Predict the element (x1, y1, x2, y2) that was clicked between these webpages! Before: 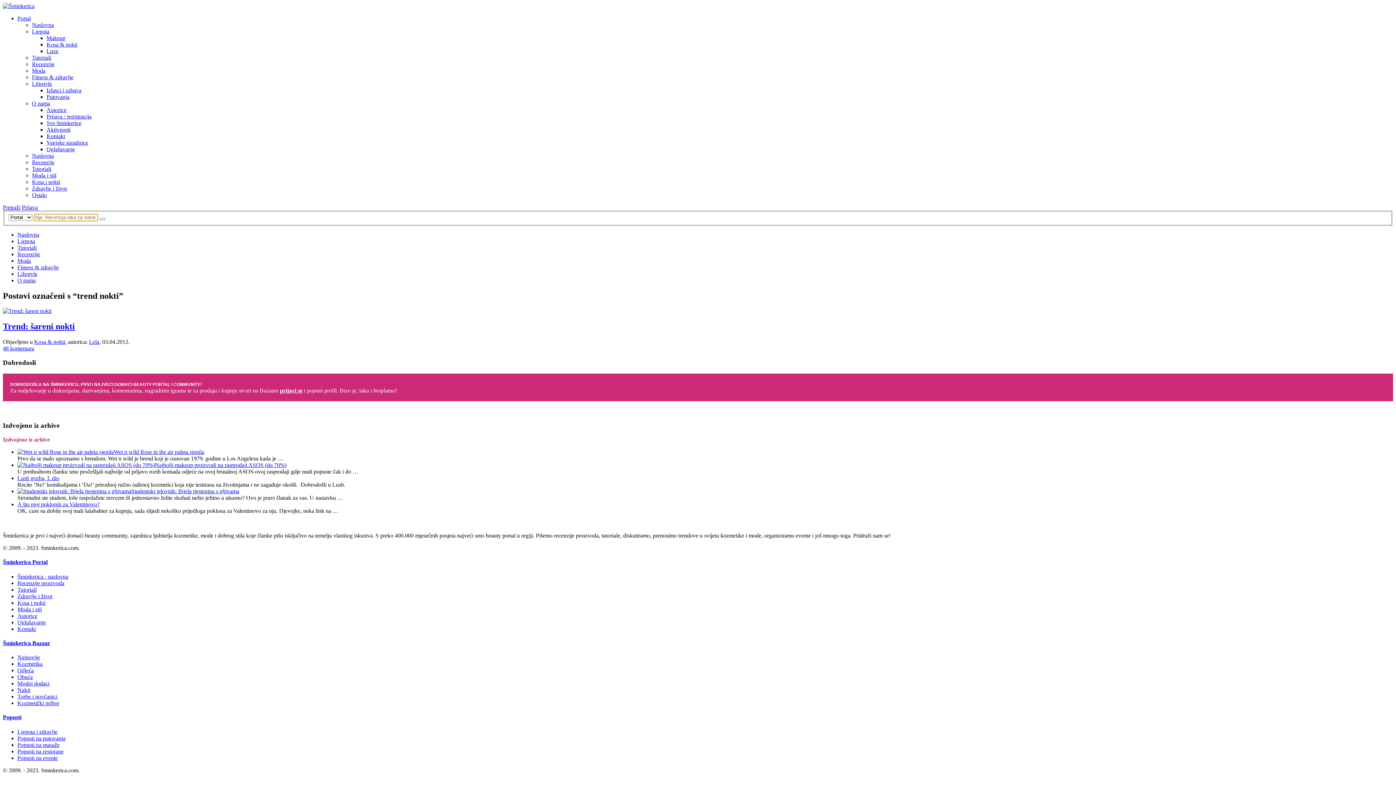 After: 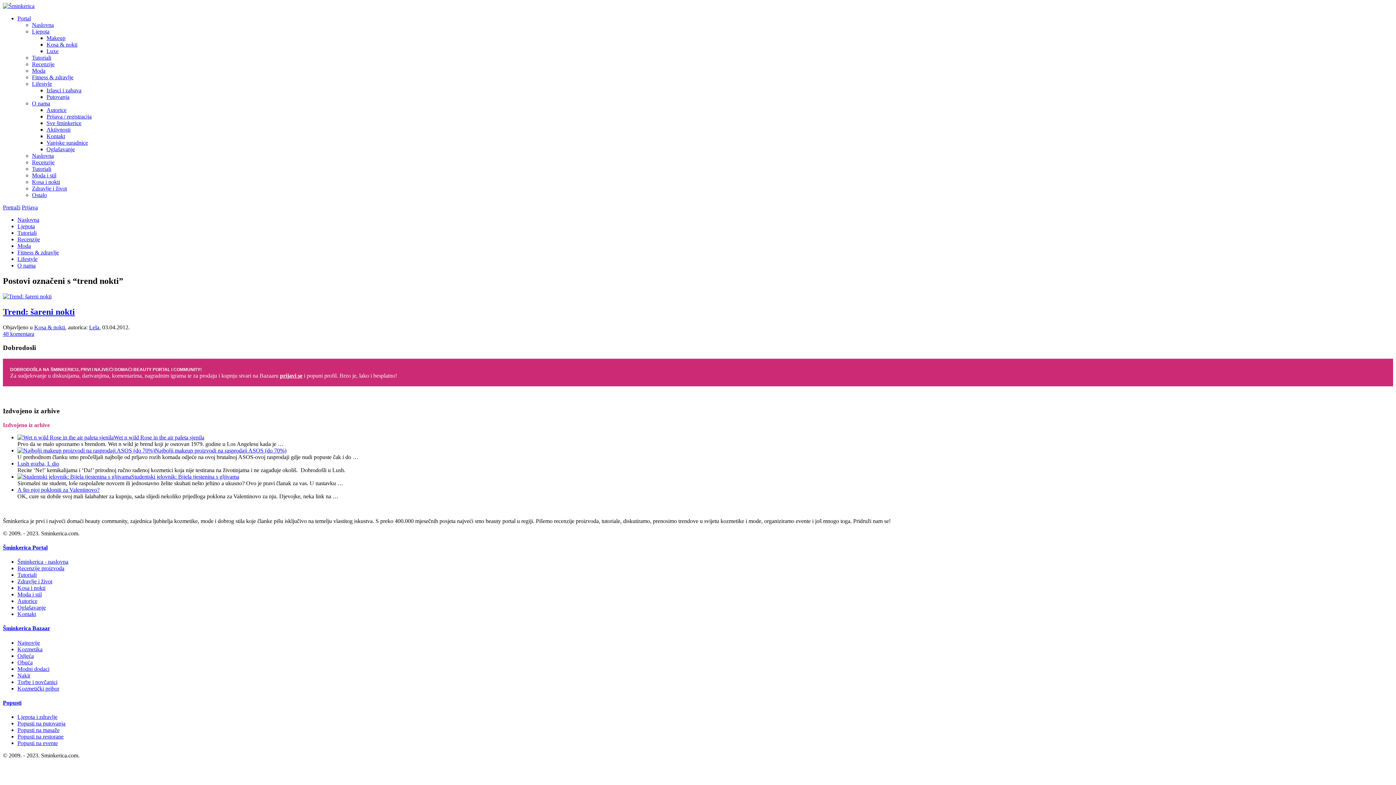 Action: label: Popusti bbox: (2, 714, 21, 720)